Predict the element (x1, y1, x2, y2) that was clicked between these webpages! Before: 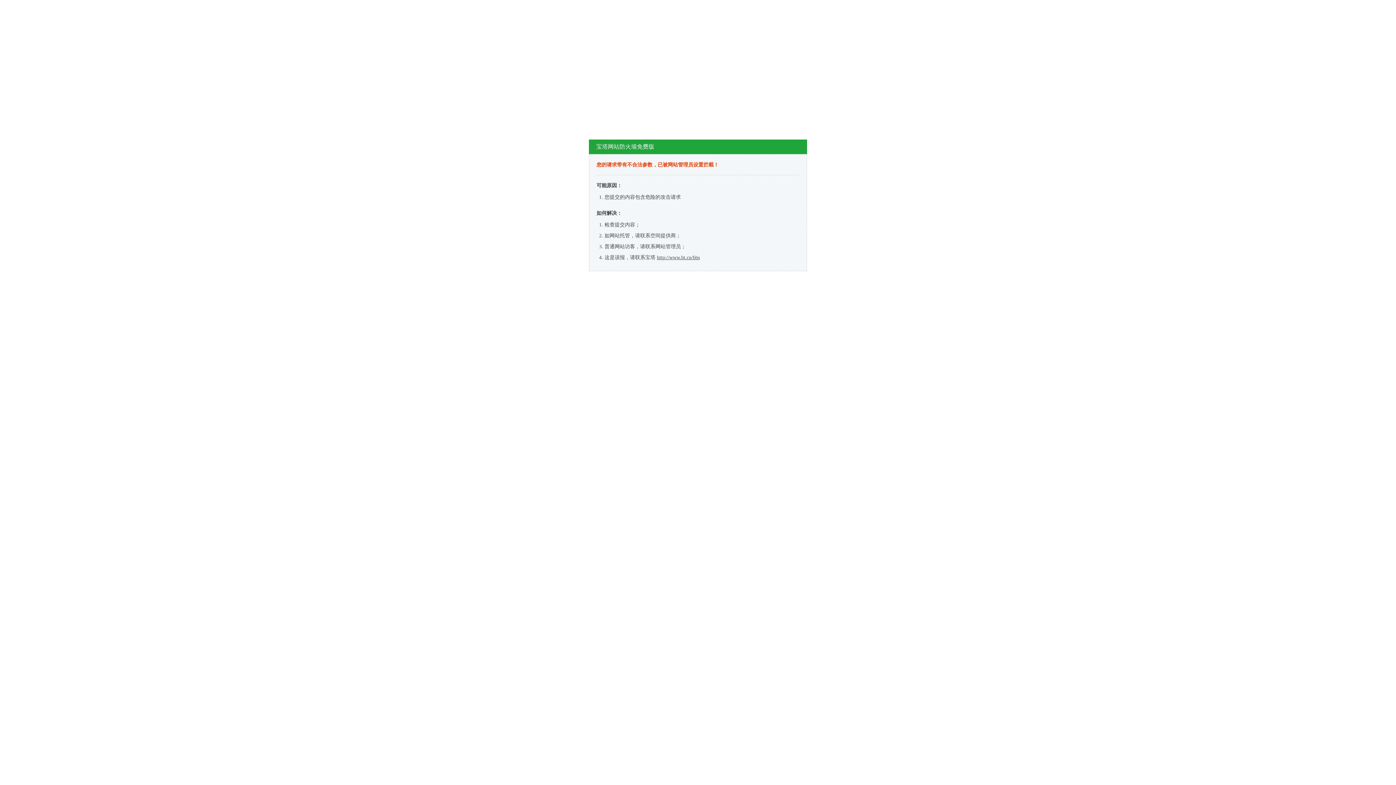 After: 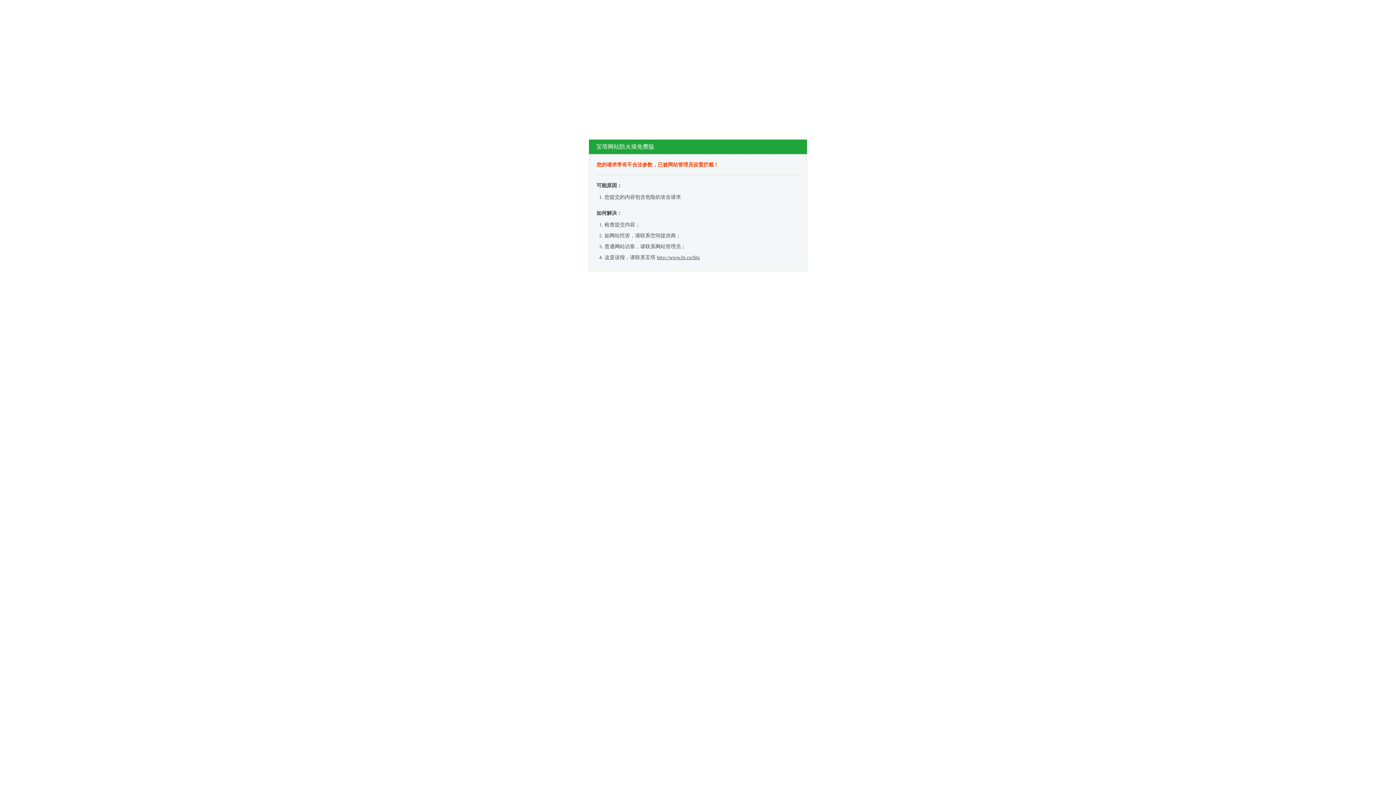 Action: bbox: (657, 254, 700, 260) label: http://www.bt.cn/bbs